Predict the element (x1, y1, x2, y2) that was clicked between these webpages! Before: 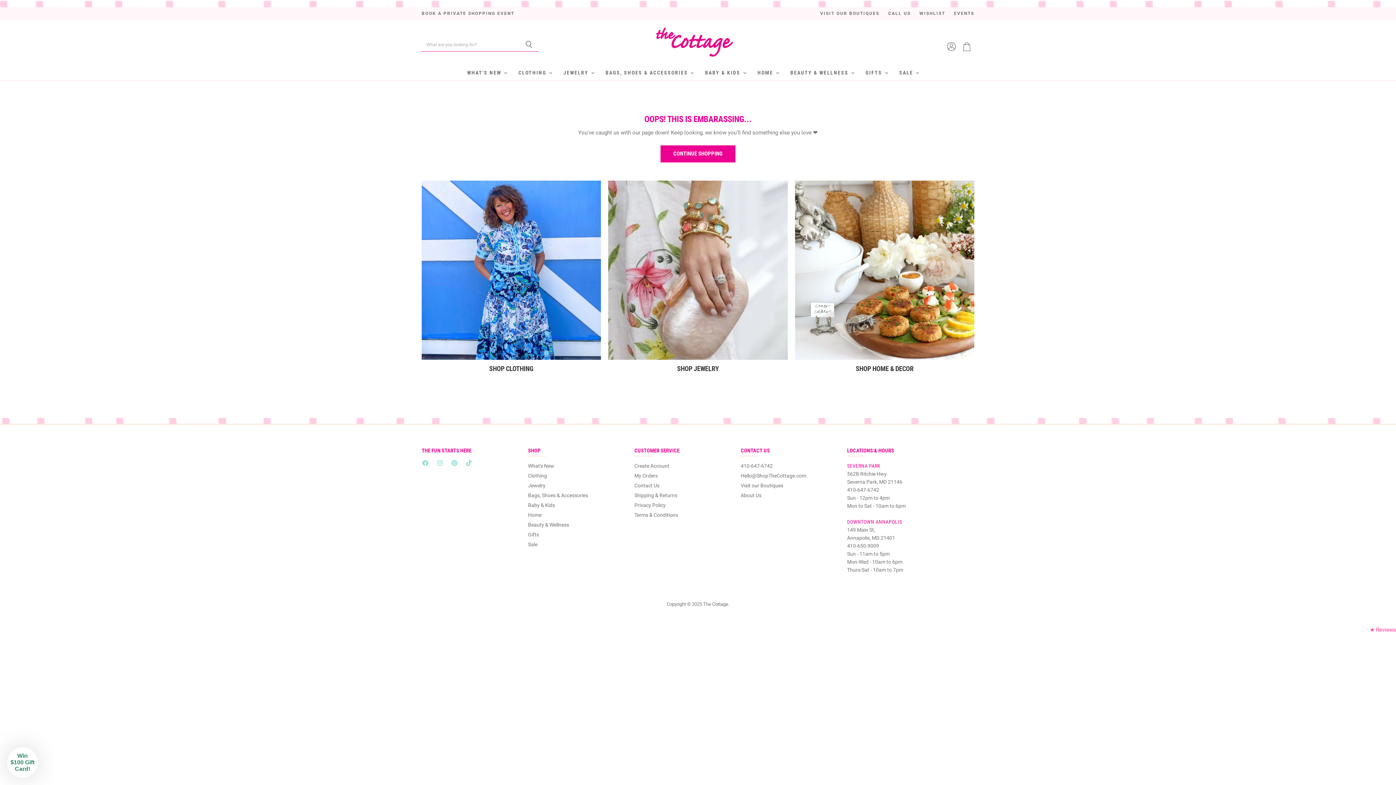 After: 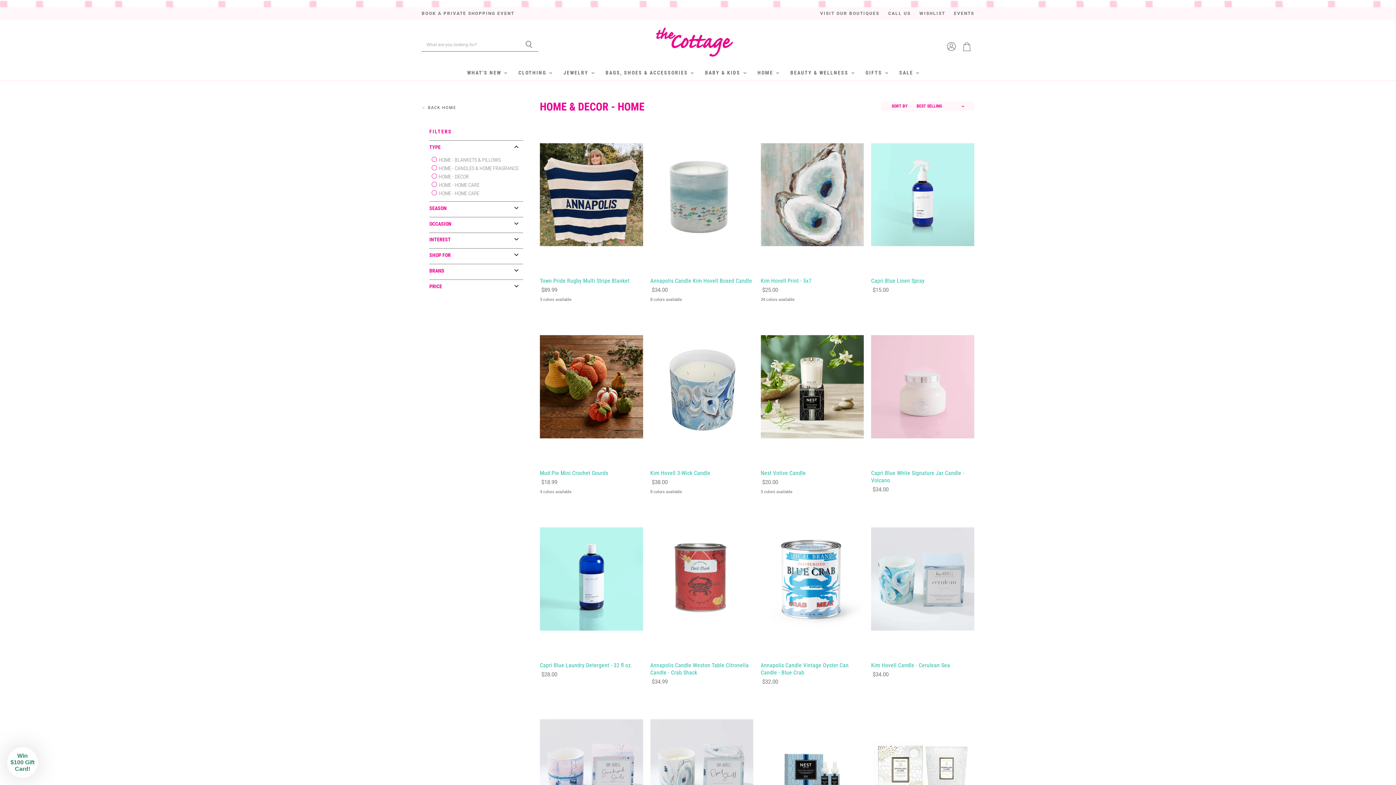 Action: label: Home bbox: (528, 512, 541, 518)